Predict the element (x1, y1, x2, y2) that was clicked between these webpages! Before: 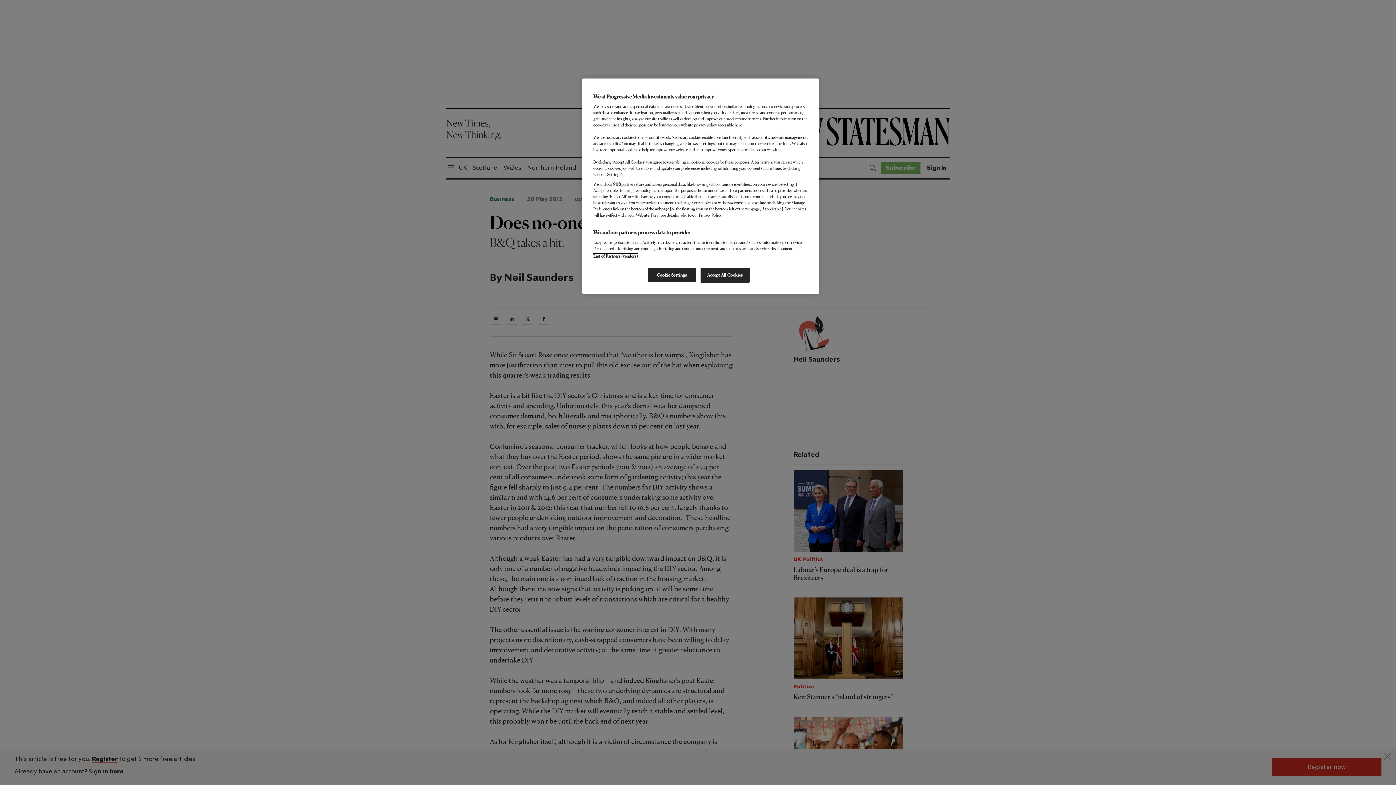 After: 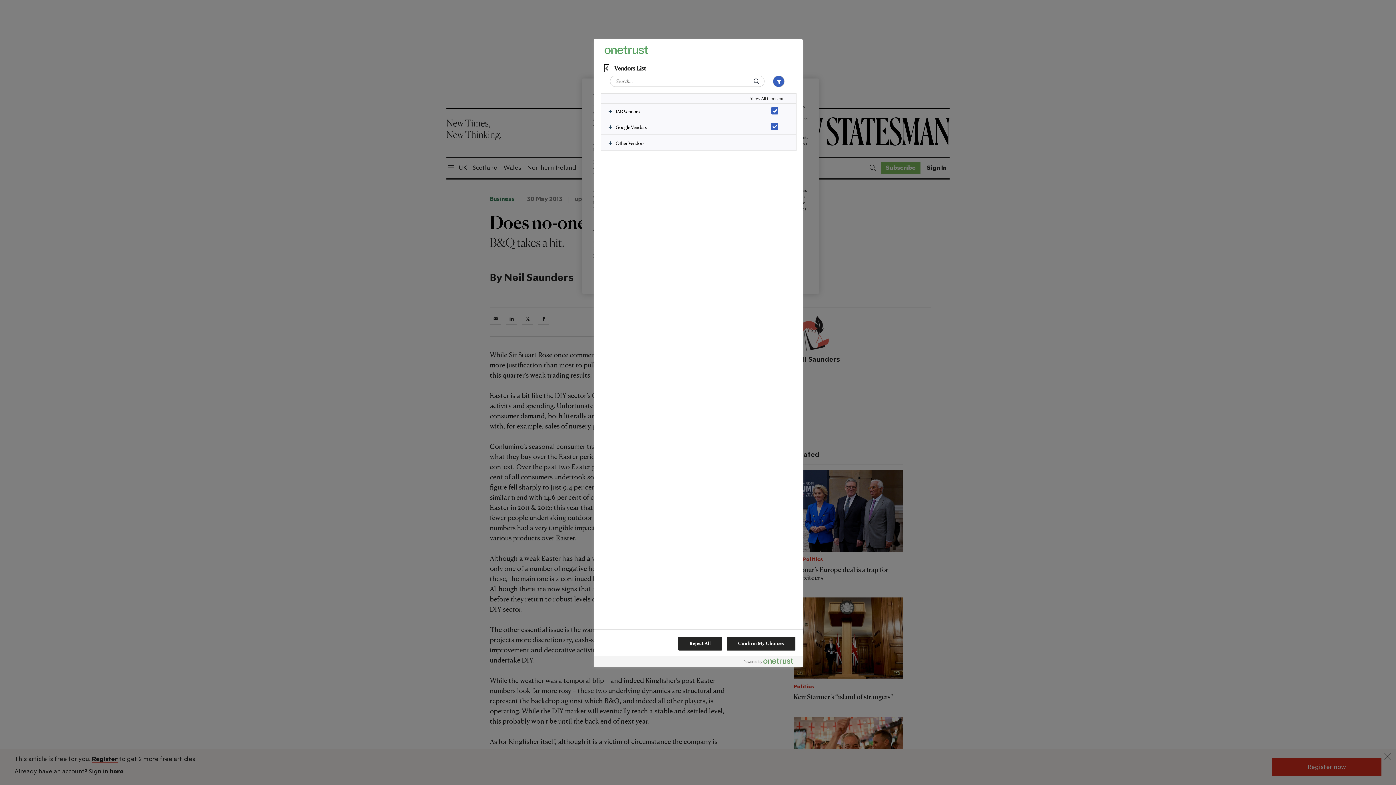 Action: label: List of Partners (vendors) bbox: (593, 253, 638, 258)